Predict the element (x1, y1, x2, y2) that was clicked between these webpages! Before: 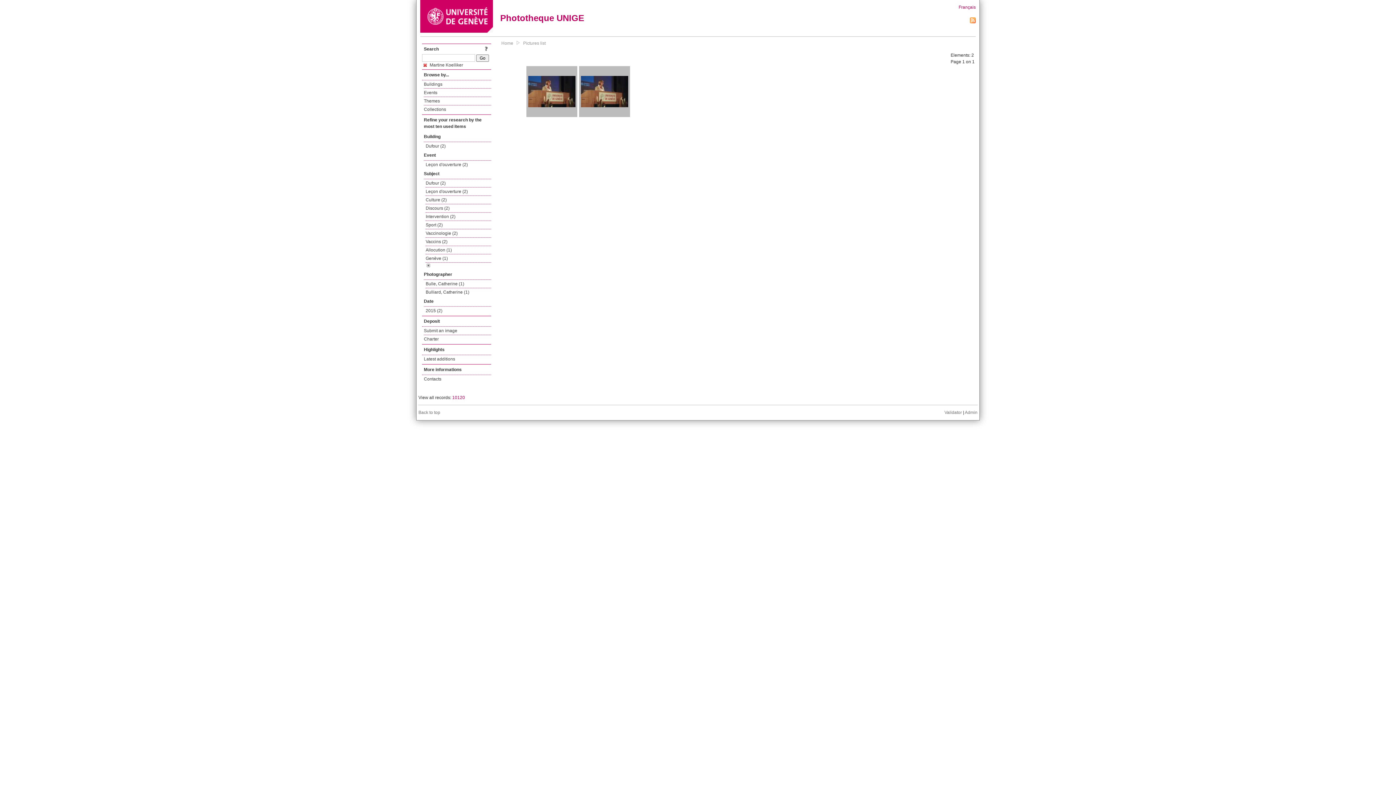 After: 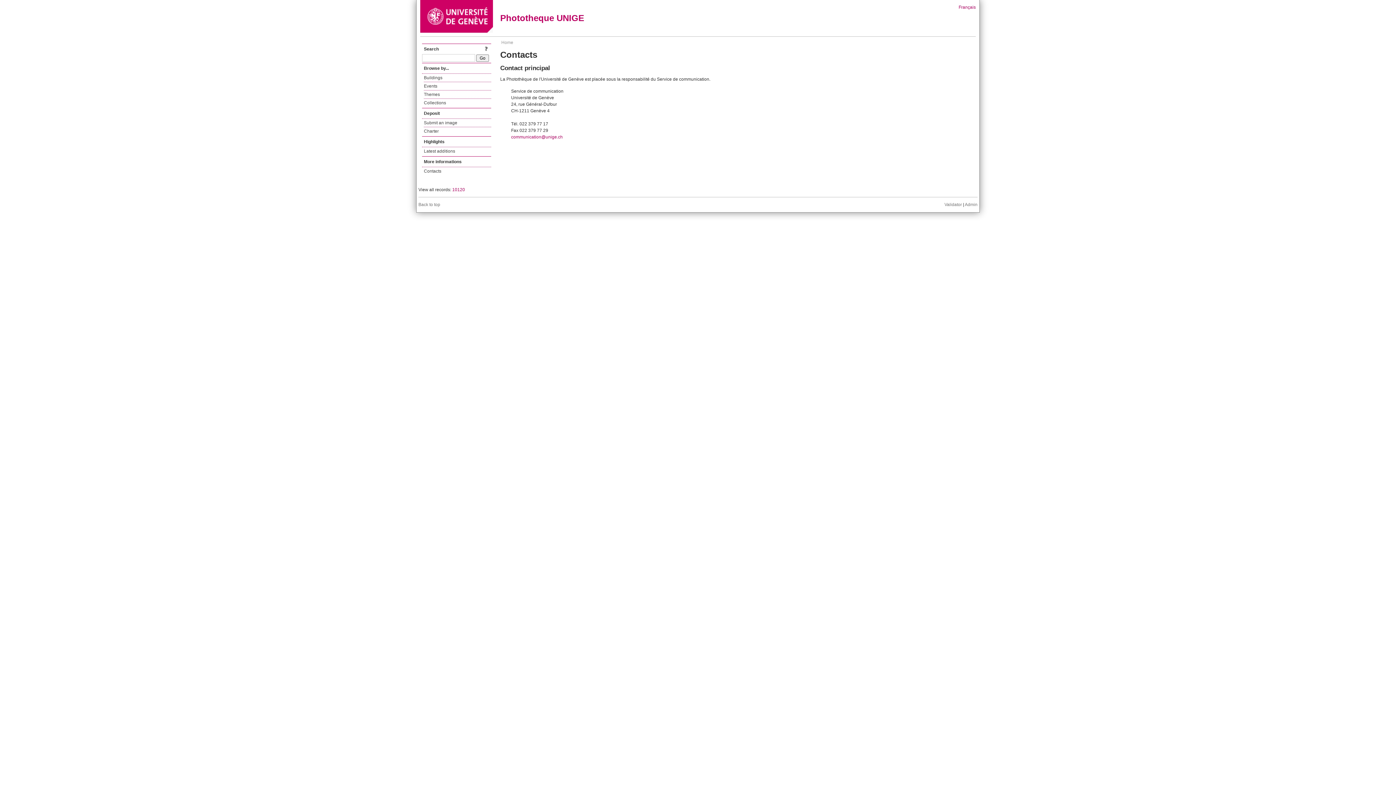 Action: bbox: (424, 375, 491, 383) label: Contacts